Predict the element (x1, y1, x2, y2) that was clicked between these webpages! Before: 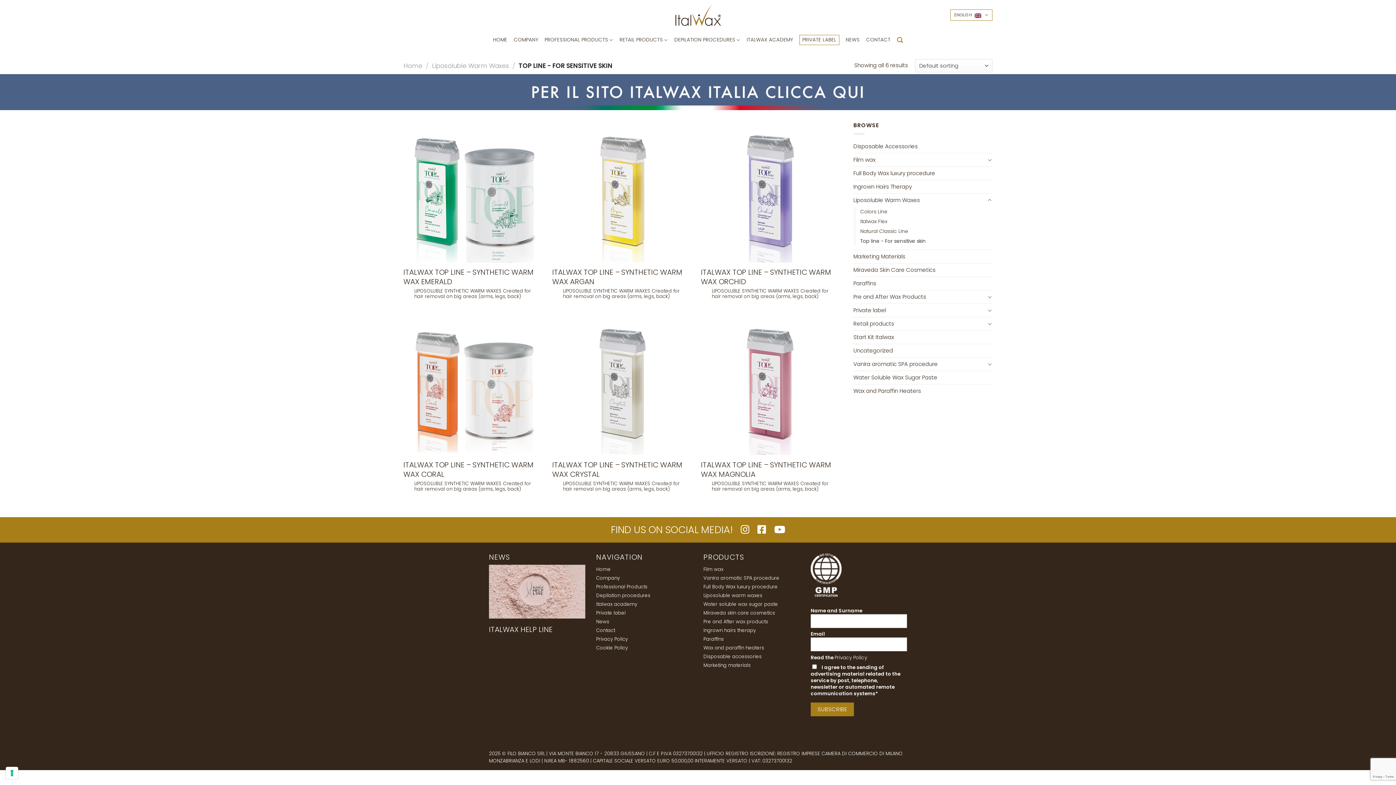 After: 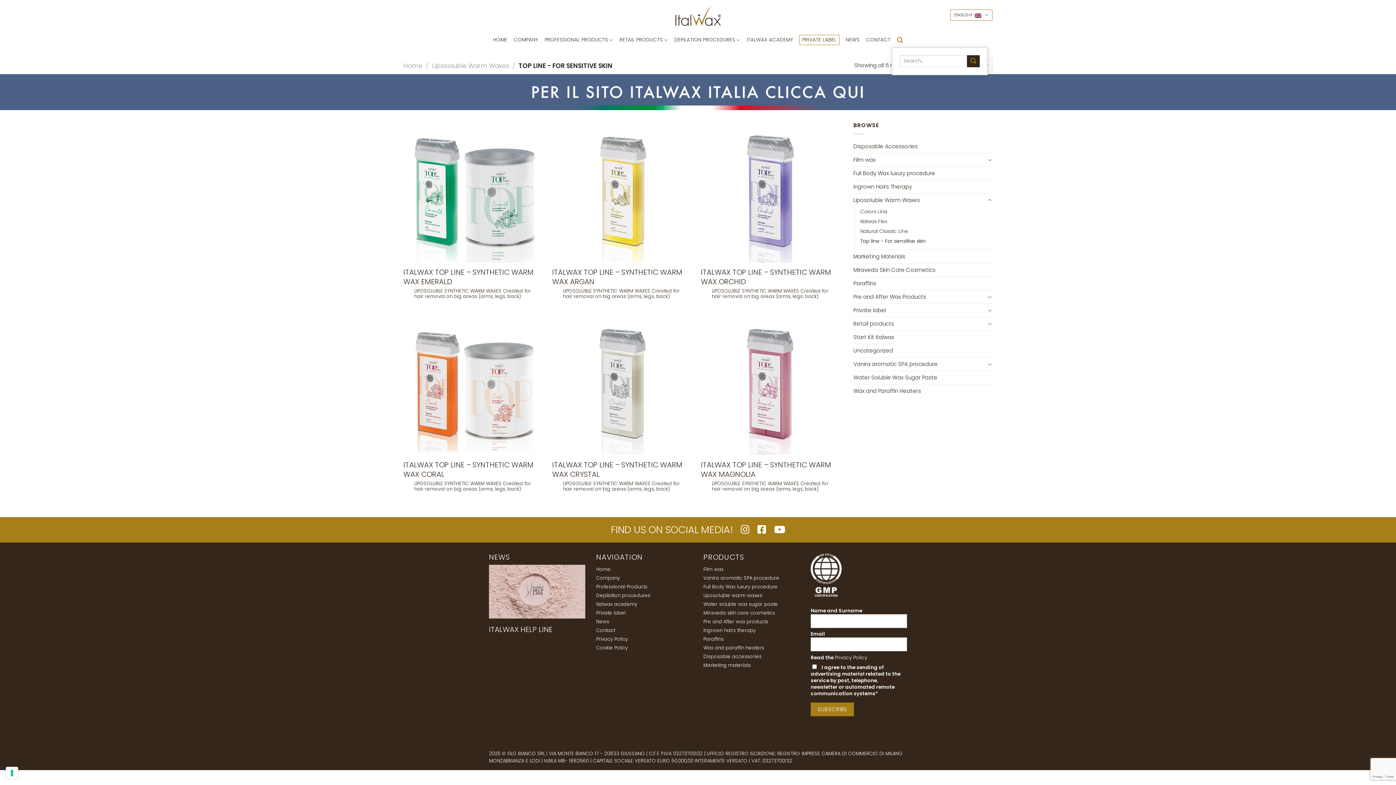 Action: label: Search bbox: (897, 32, 903, 47)